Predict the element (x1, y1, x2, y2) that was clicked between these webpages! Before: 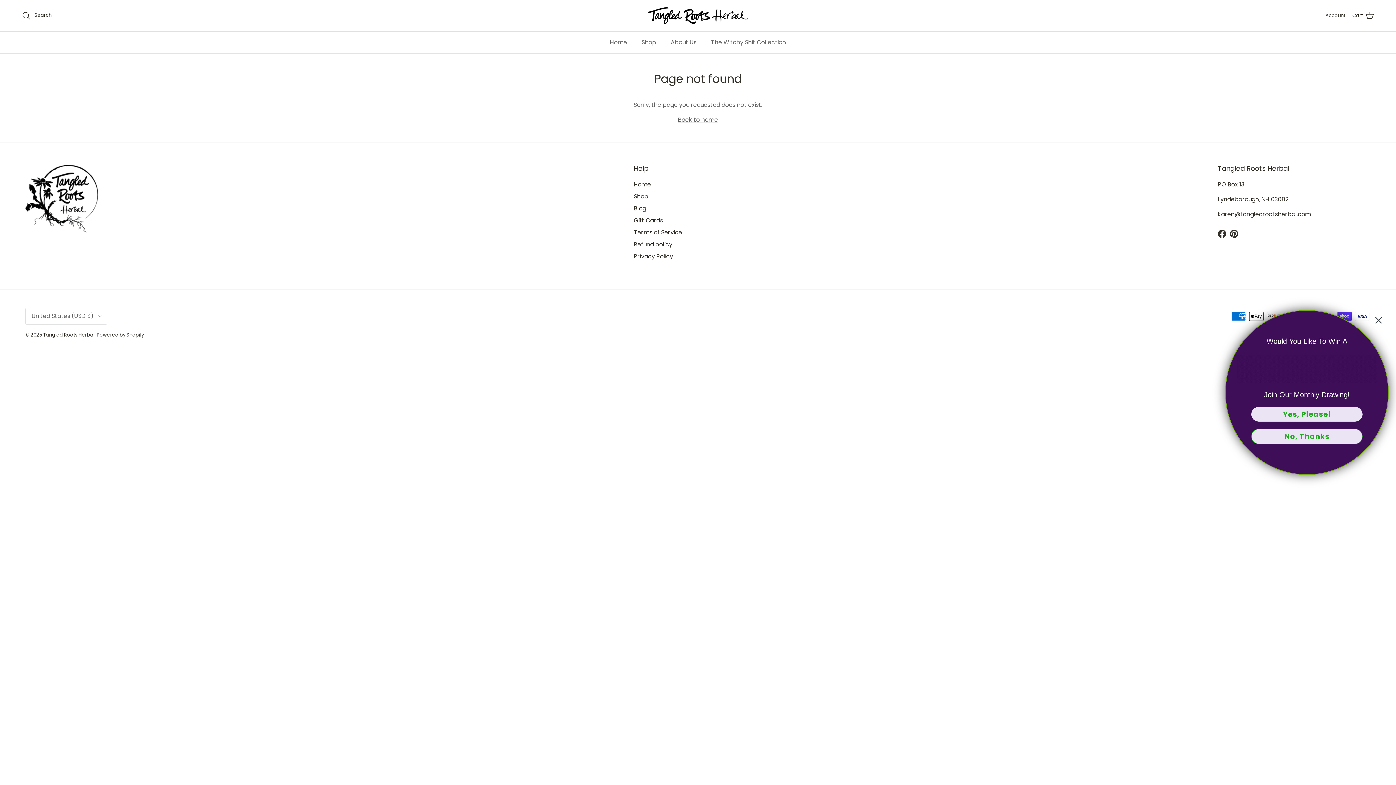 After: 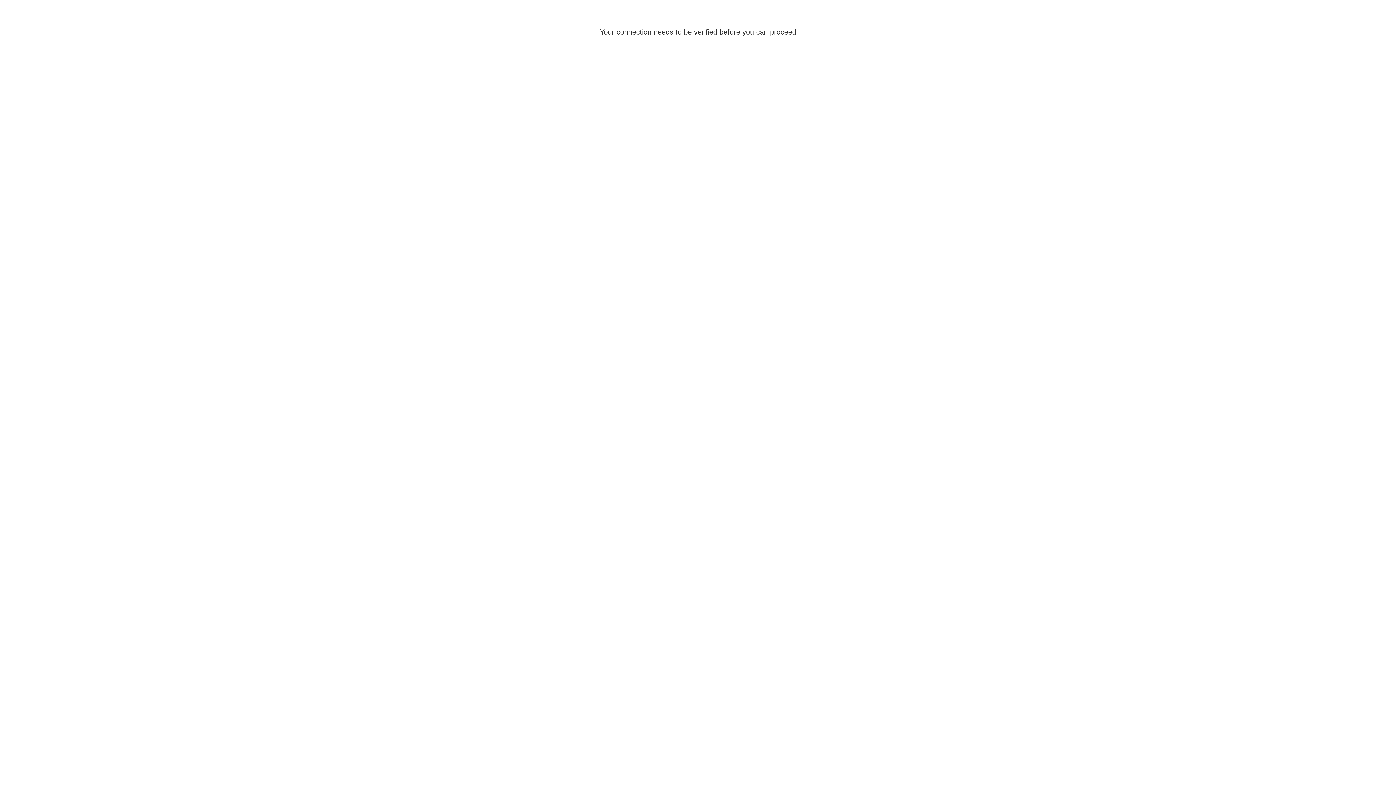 Action: label: Account bbox: (1325, 11, 1345, 19)